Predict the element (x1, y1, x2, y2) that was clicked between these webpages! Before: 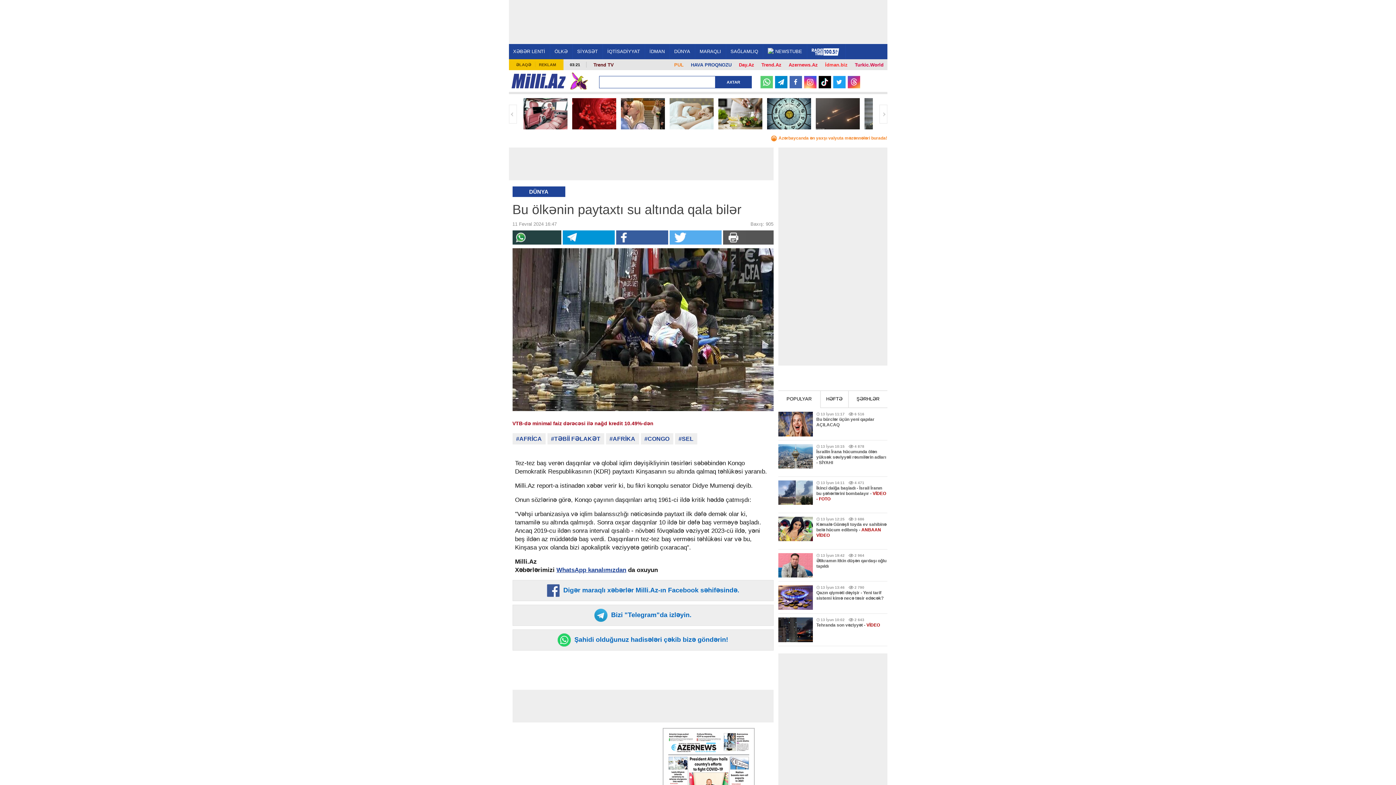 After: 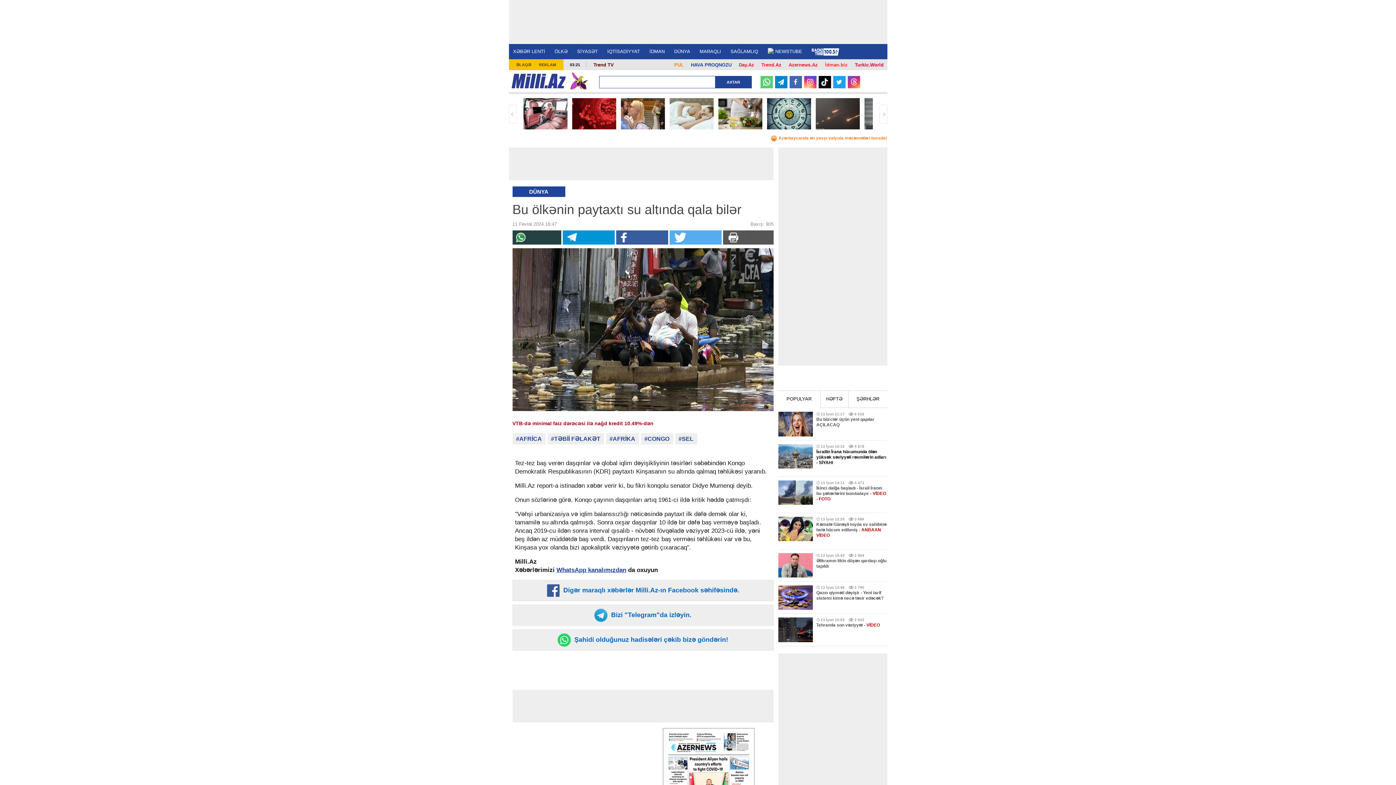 Action: bbox: (816, 440, 887, 476) label: 13 İyun 10:15
4 878
İsrailin İrana hücumunda ölən yüksək səviyyəli rəsmilərin adları - SİYAHI
 